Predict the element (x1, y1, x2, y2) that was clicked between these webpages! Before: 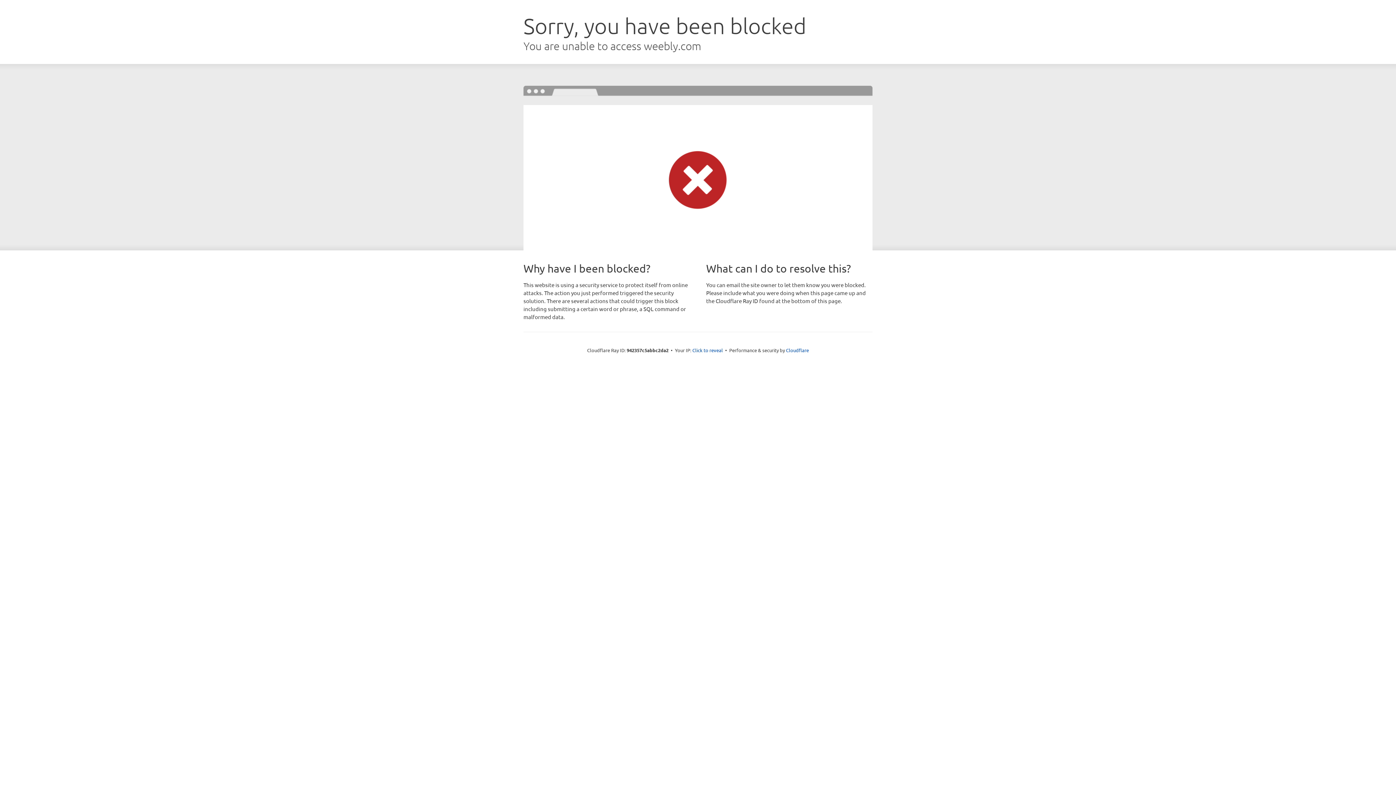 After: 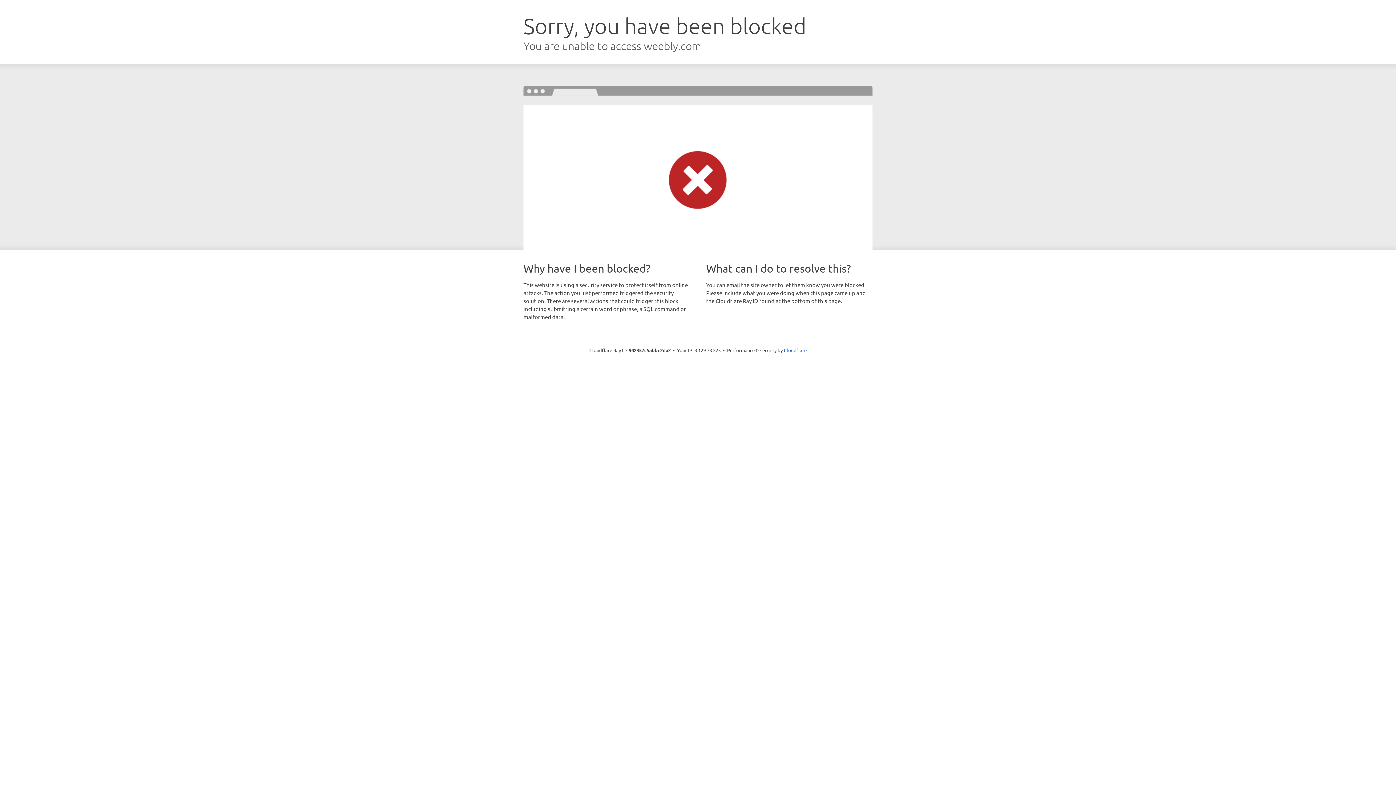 Action: label: Click to reveal bbox: (692, 346, 723, 353)